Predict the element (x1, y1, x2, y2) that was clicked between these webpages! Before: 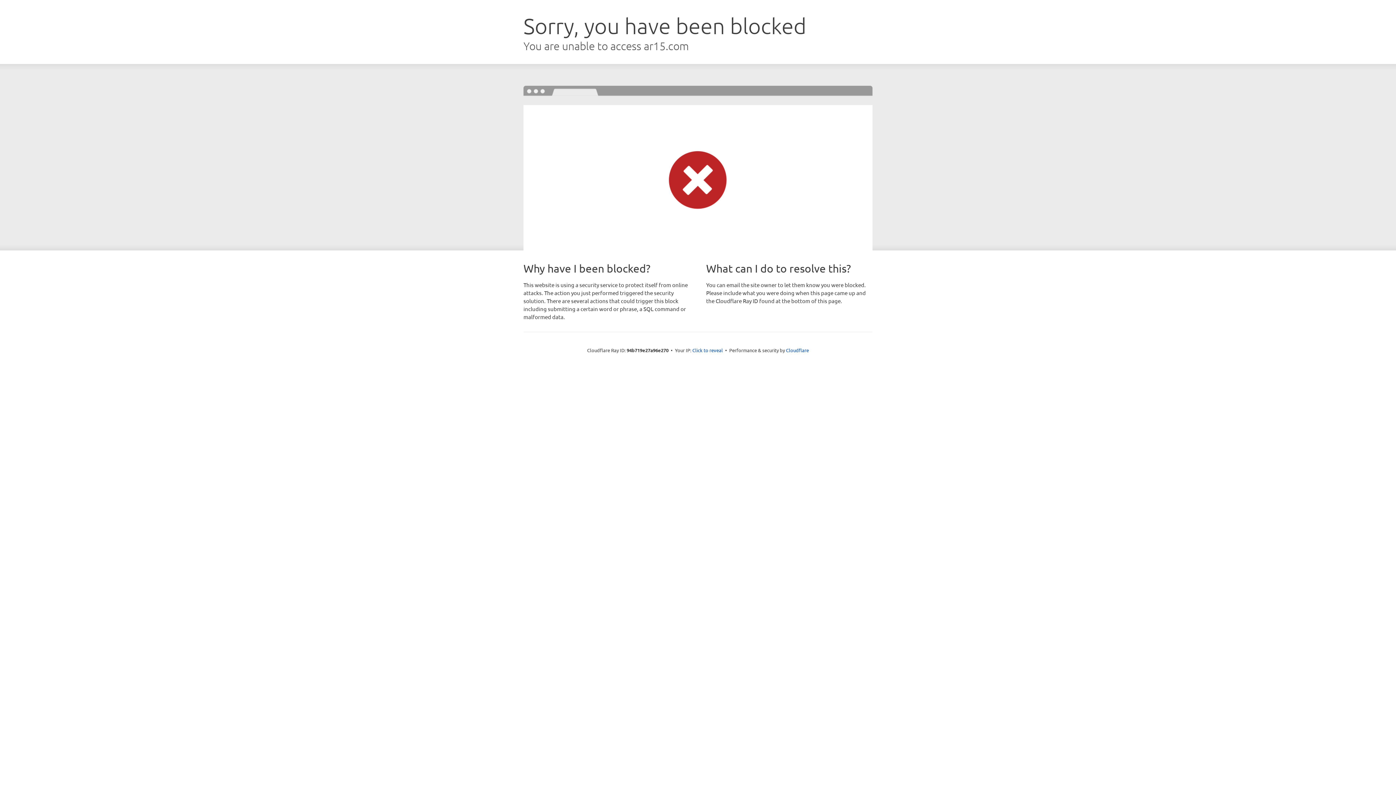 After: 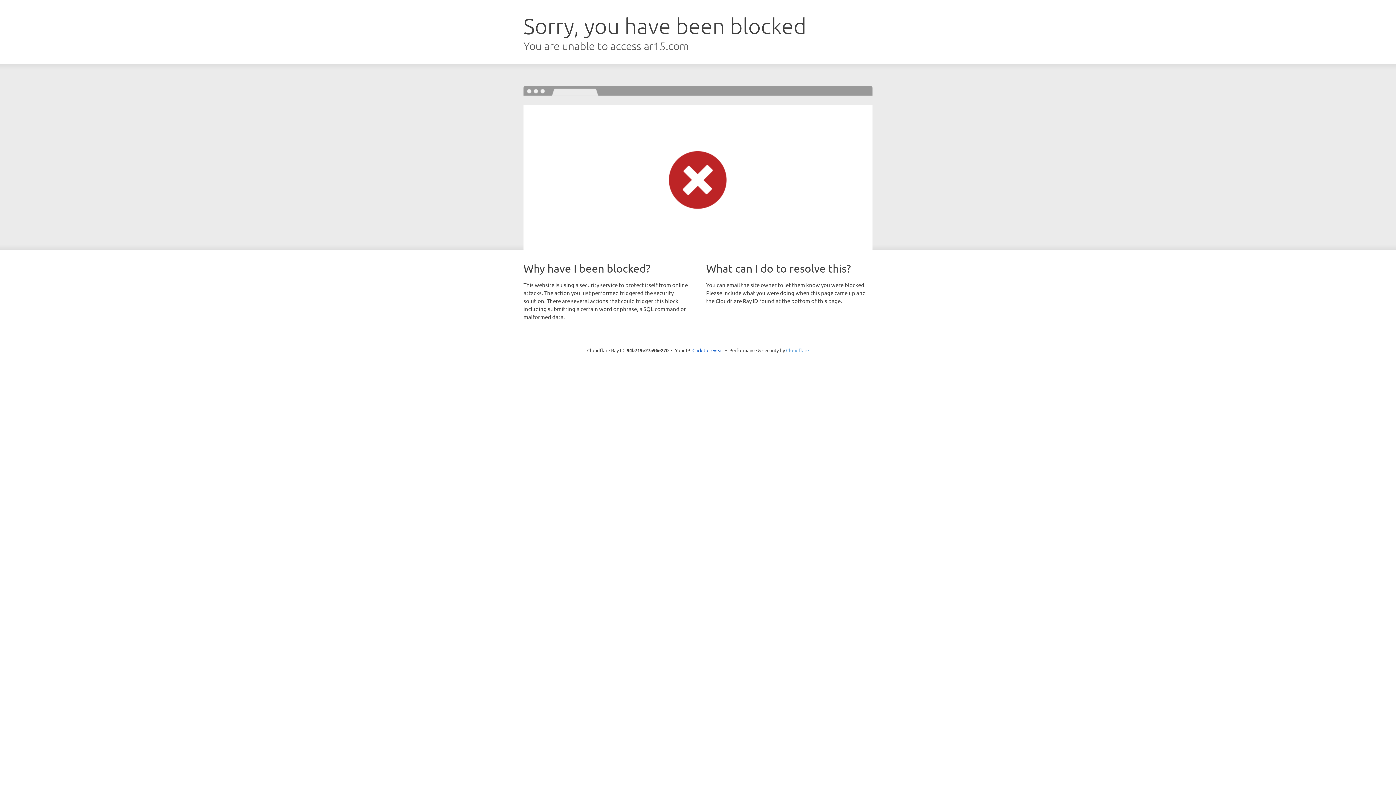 Action: bbox: (786, 347, 809, 353) label: Cloudflare